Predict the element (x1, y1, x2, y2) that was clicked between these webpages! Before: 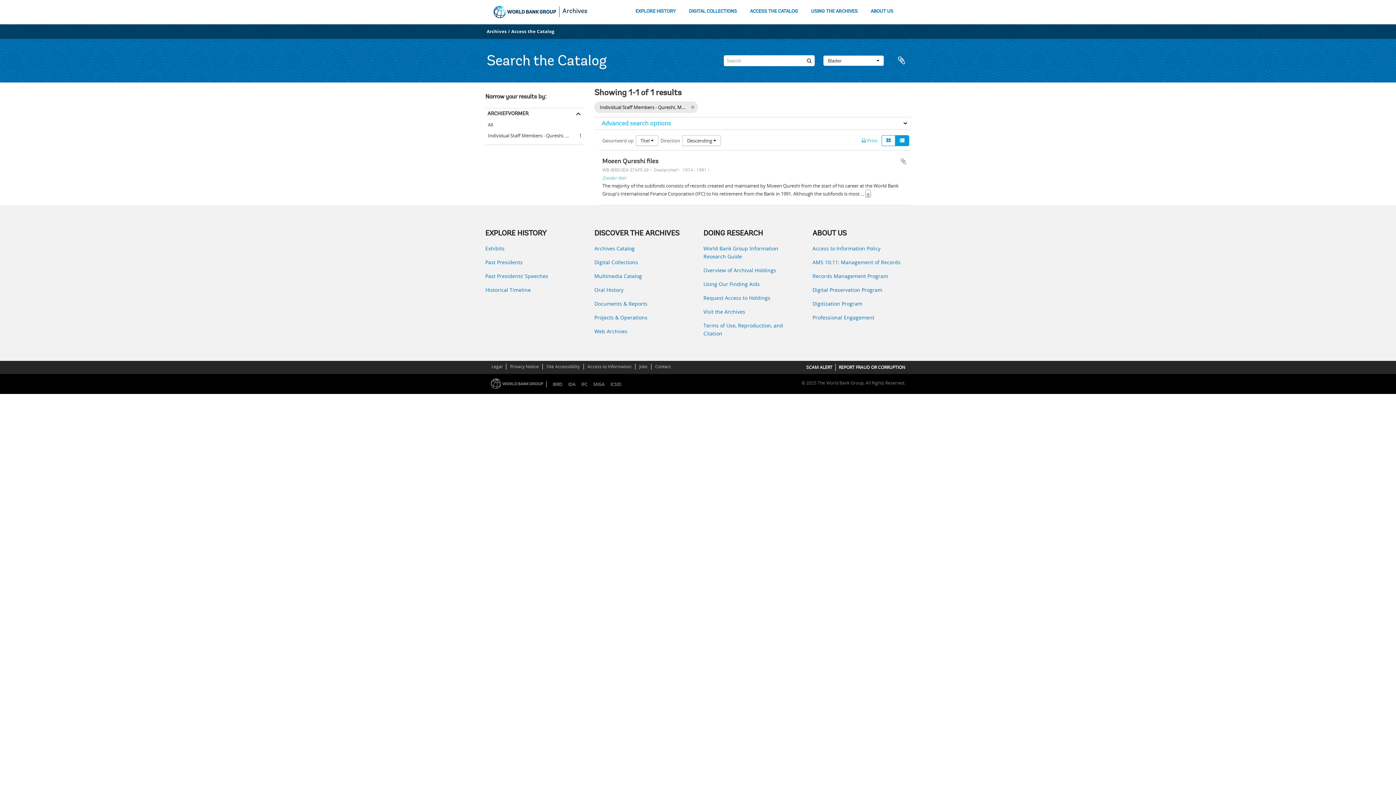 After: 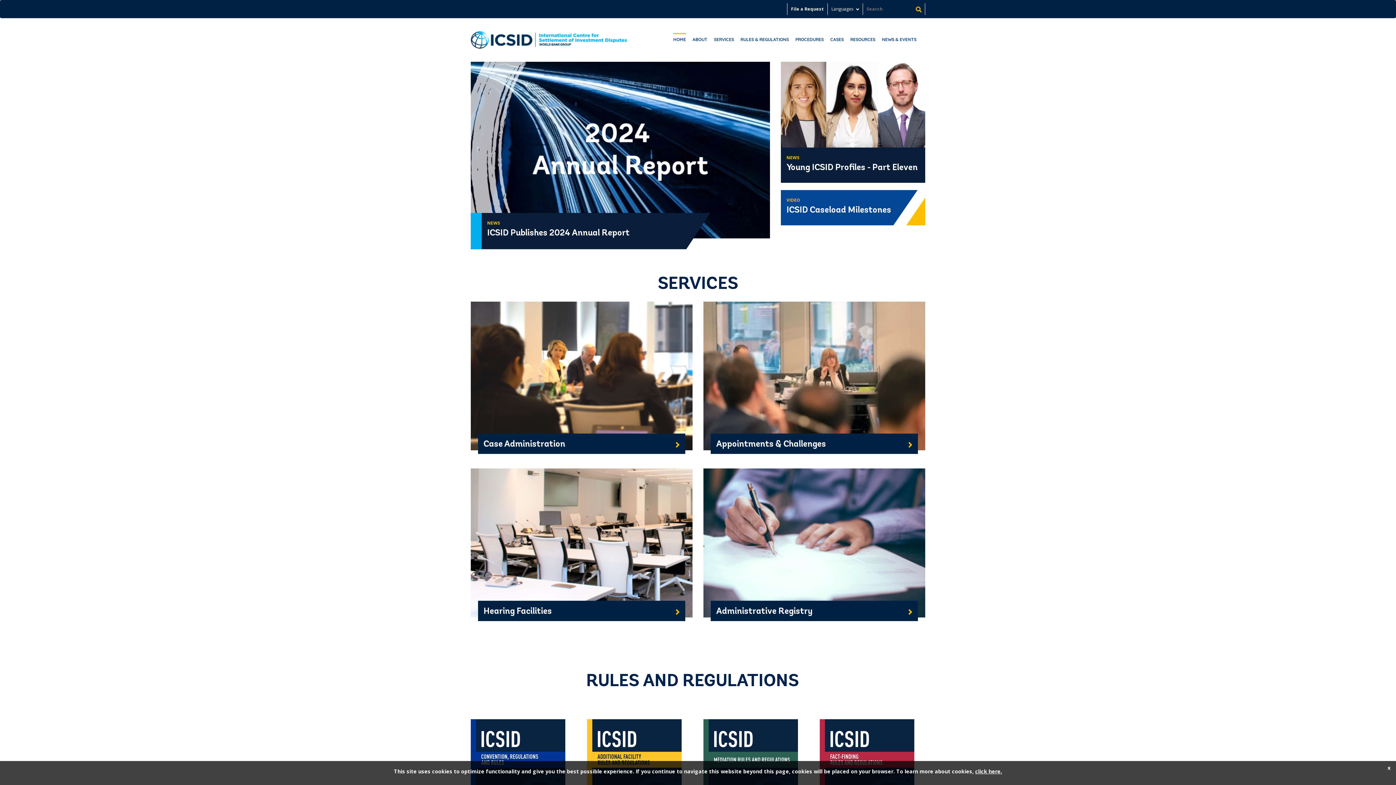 Action: bbox: (607, 381, 624, 387) label: ICSID